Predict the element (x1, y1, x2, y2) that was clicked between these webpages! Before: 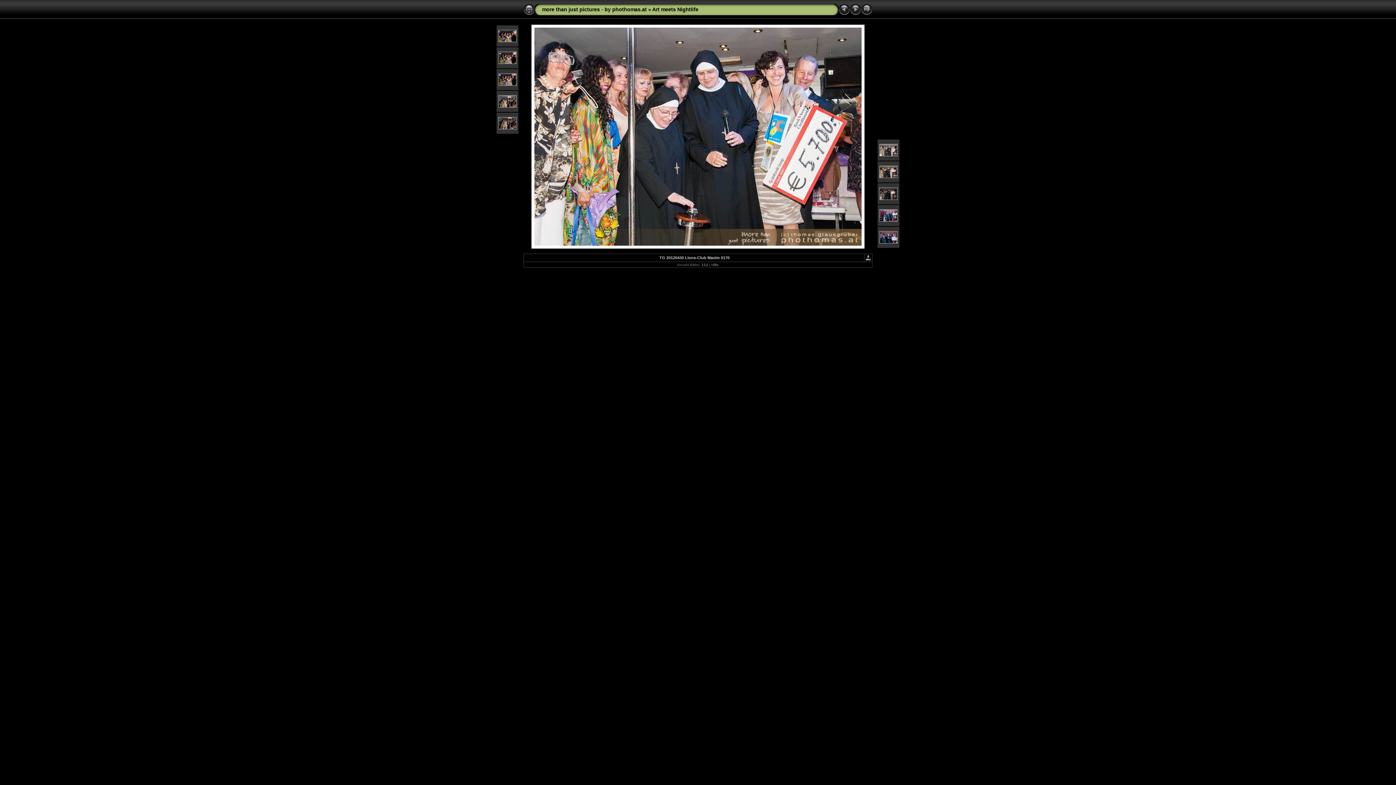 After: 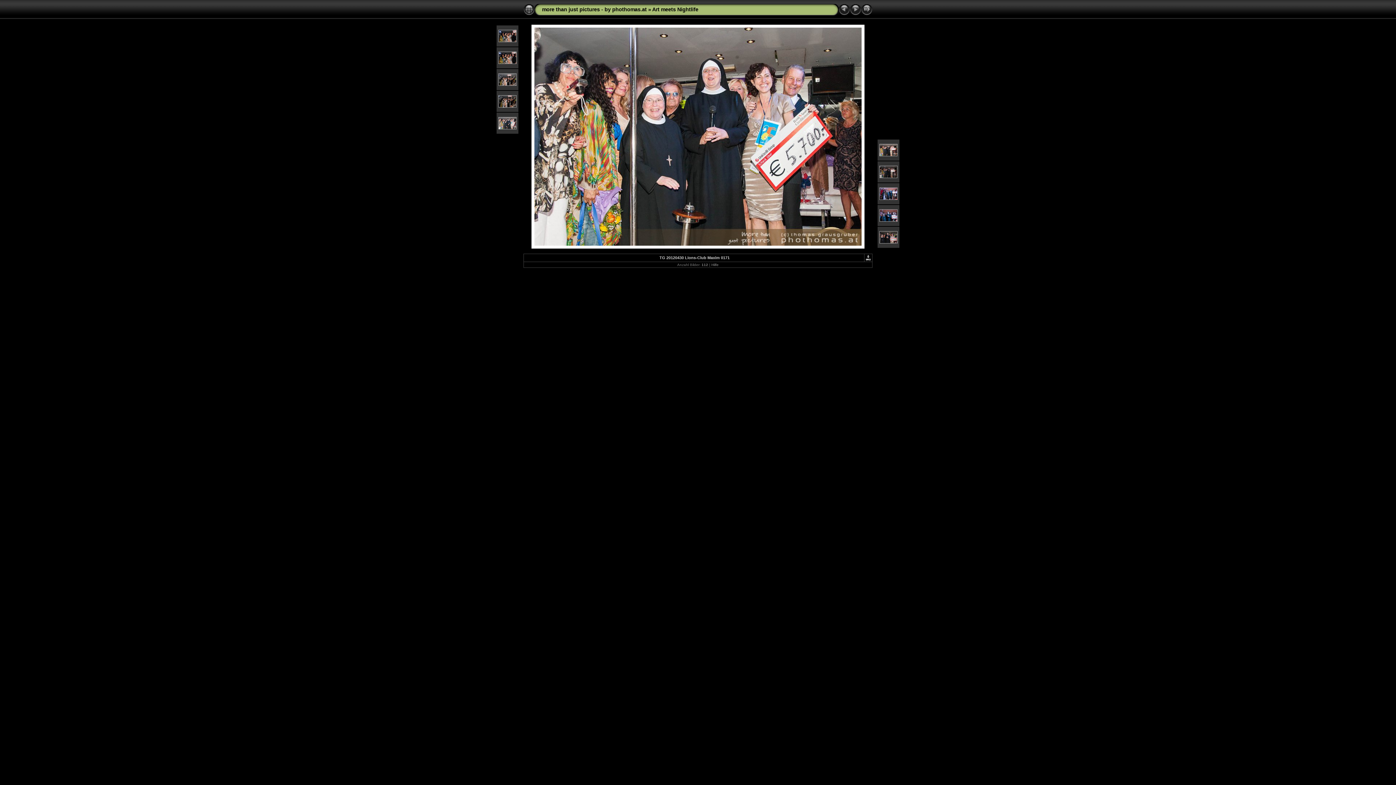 Action: bbox: (850, 11, 861, 16)